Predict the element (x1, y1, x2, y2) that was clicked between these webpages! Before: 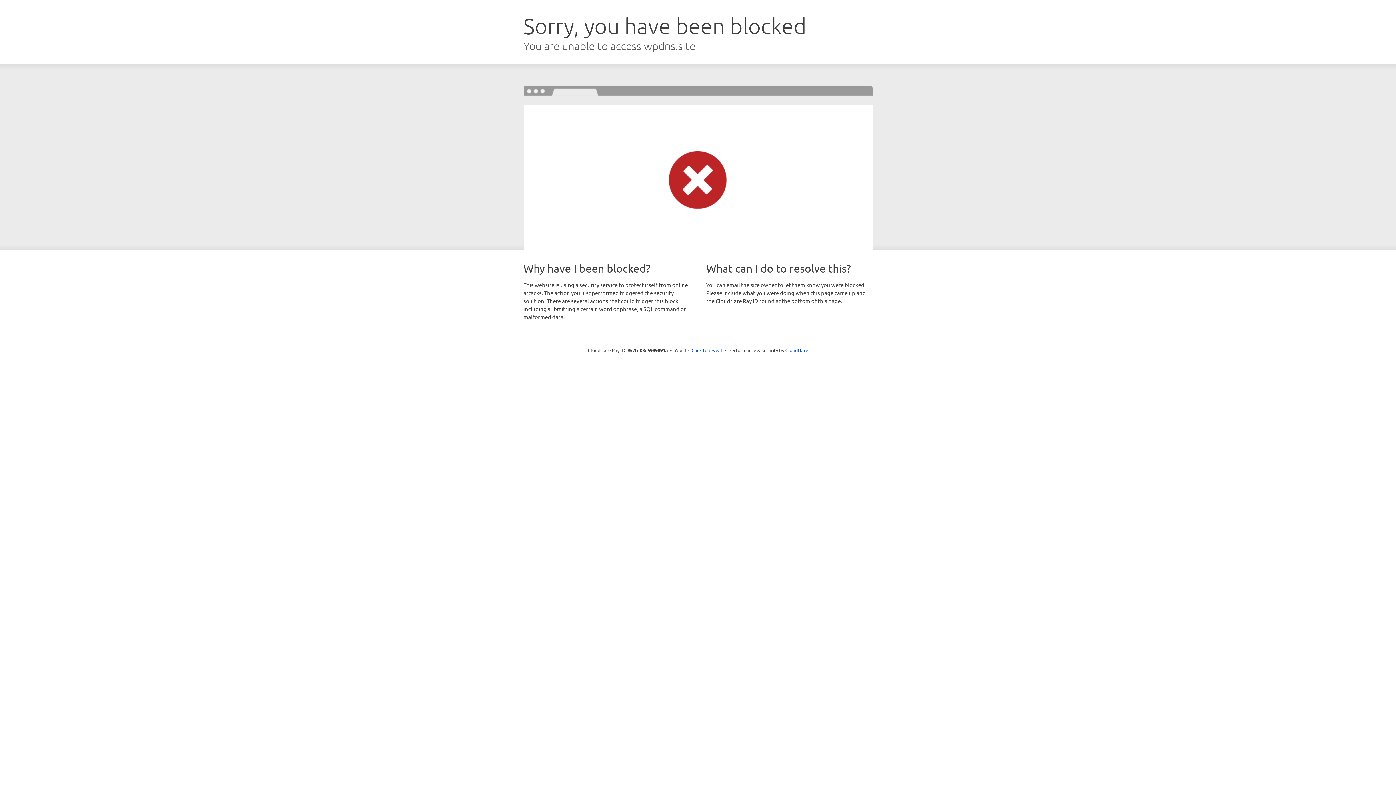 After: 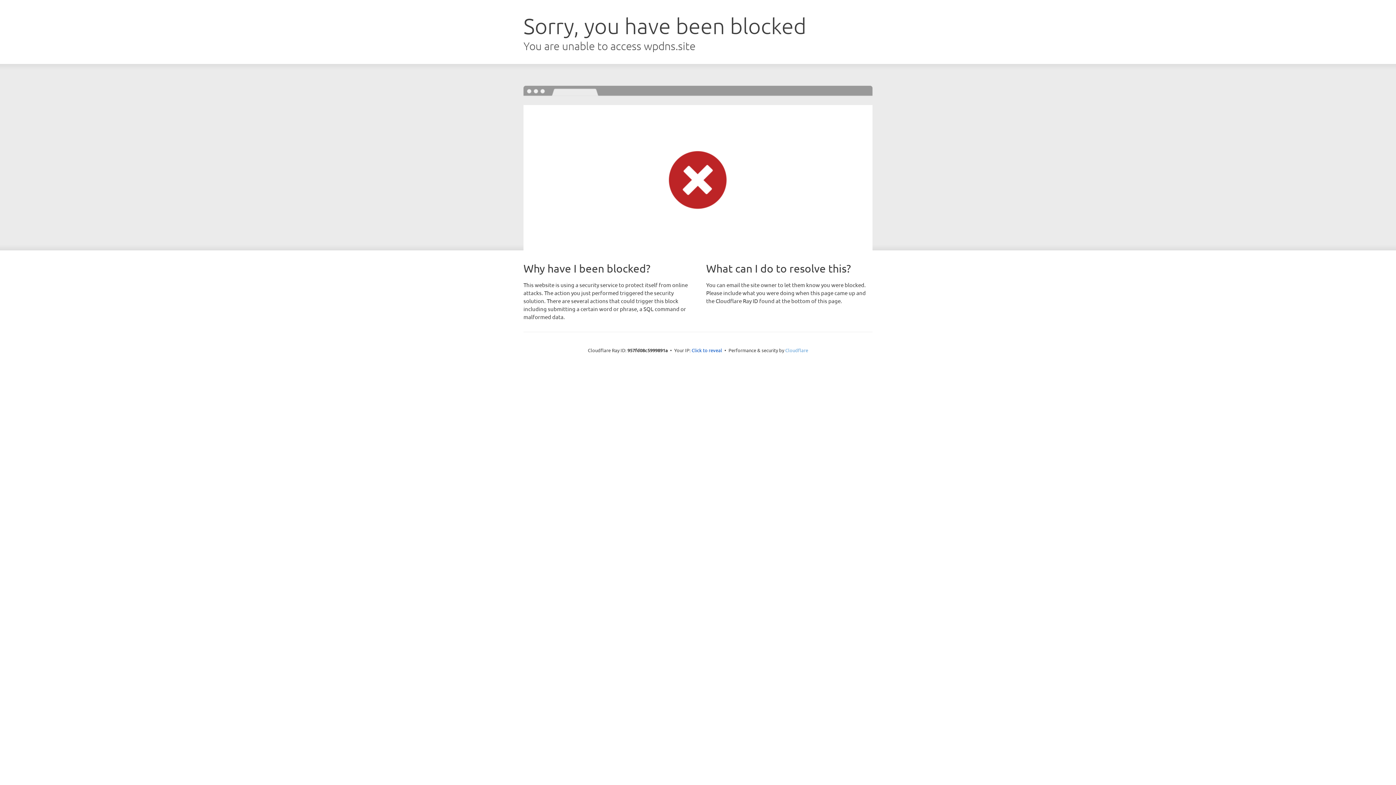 Action: label: Cloudflare bbox: (785, 347, 808, 353)